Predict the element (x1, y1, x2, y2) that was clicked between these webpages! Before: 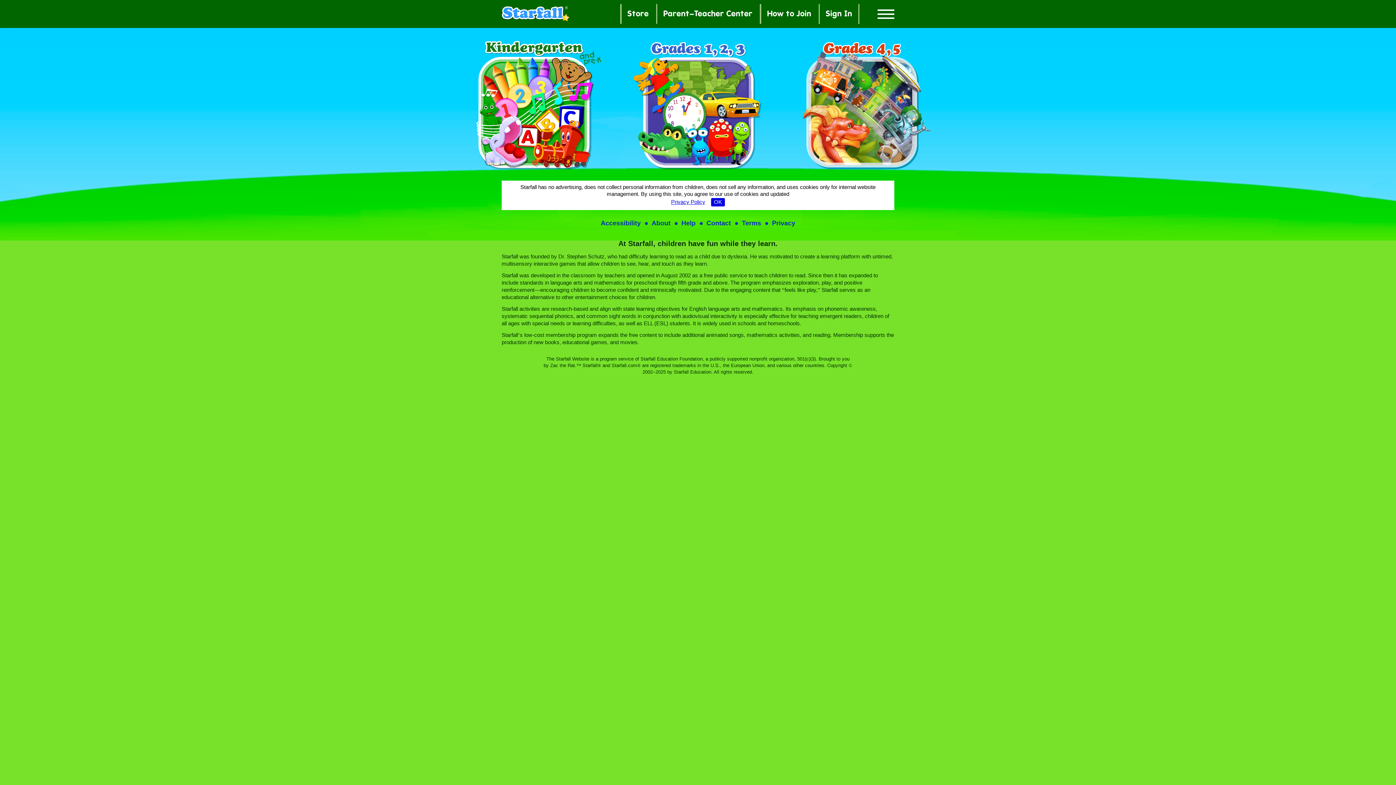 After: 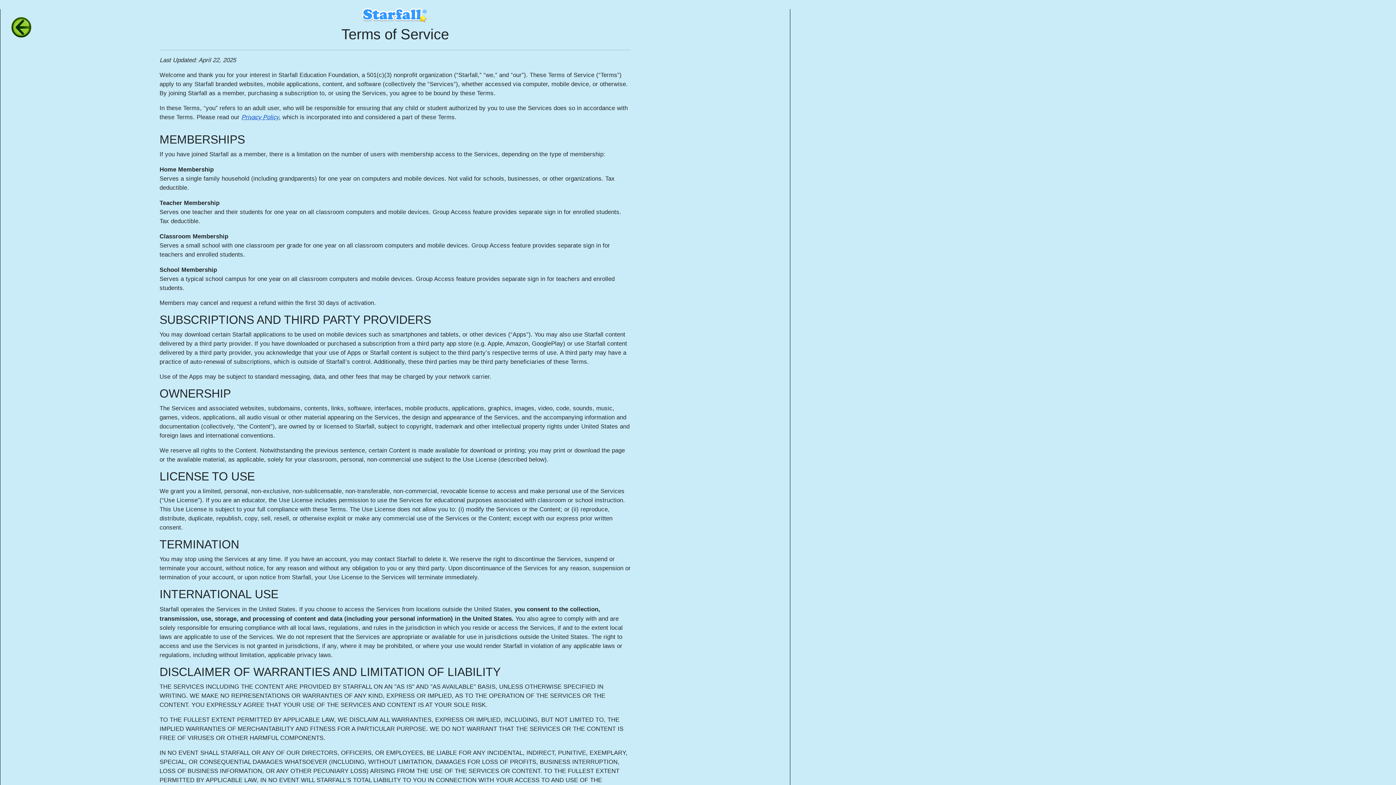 Action: label: Terms bbox: (736, 220, 766, 226)